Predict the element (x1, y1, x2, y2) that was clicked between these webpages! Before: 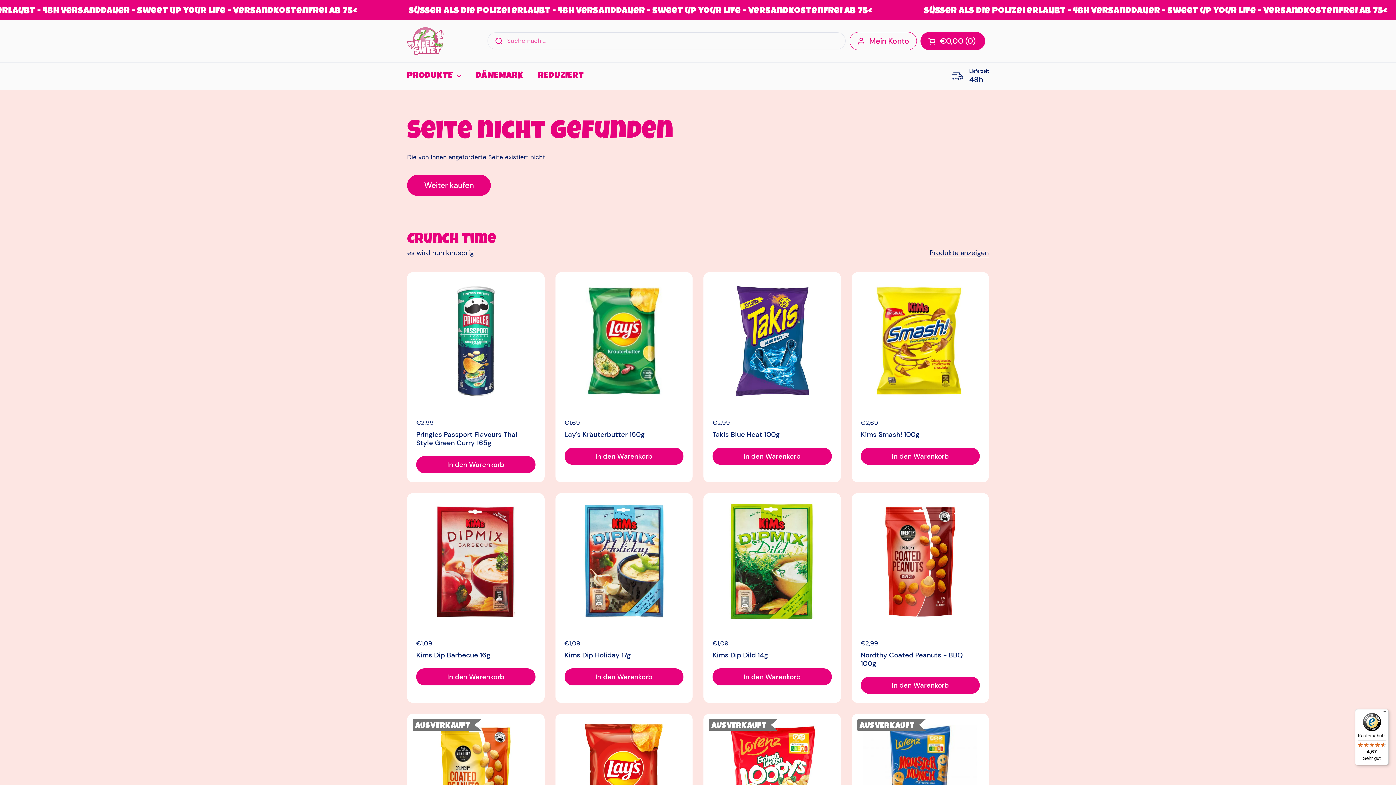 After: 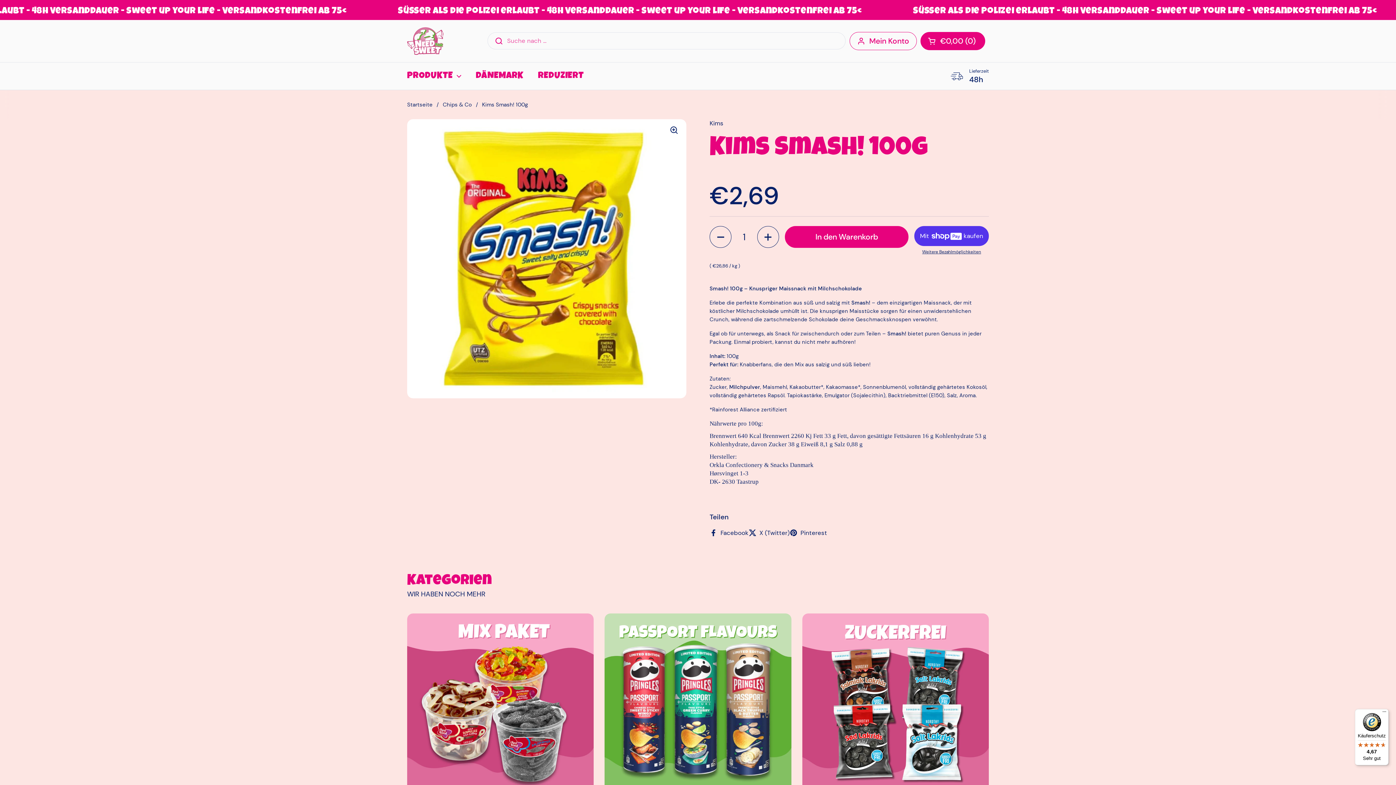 Action: label: Kims Smash! 100g bbox: (860, 430, 980, 435)